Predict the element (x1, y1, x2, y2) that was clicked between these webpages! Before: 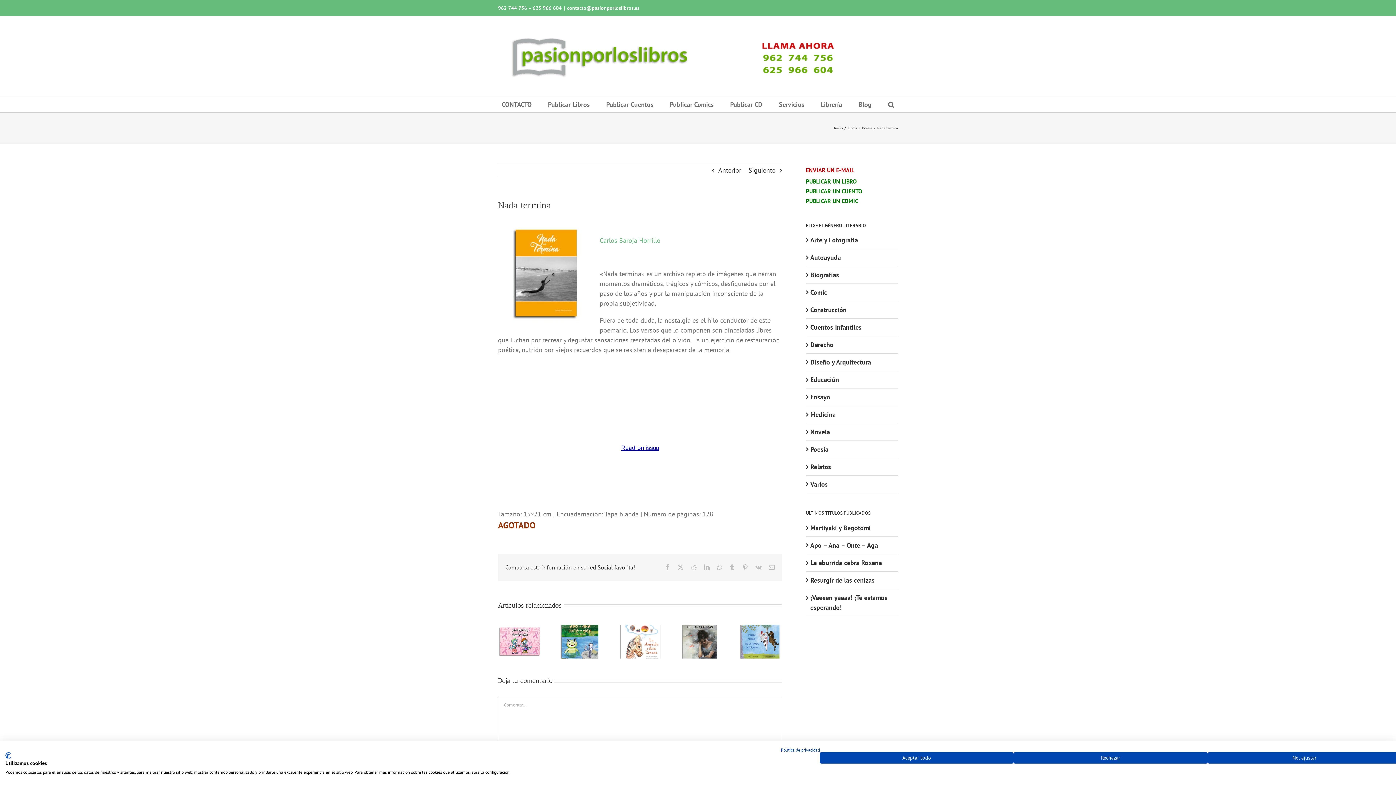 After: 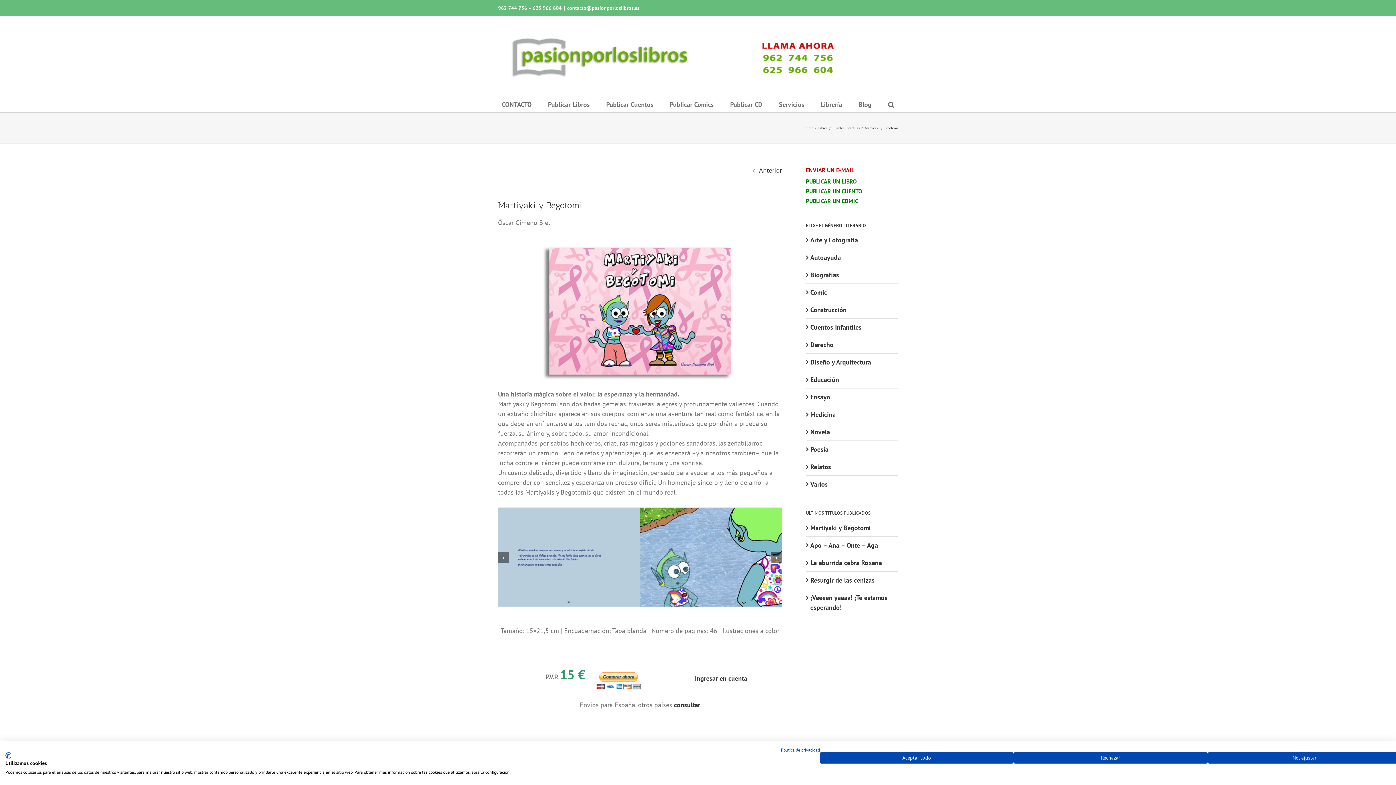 Action: label: Martiyaki y Begotomi bbox: (810, 523, 870, 532)